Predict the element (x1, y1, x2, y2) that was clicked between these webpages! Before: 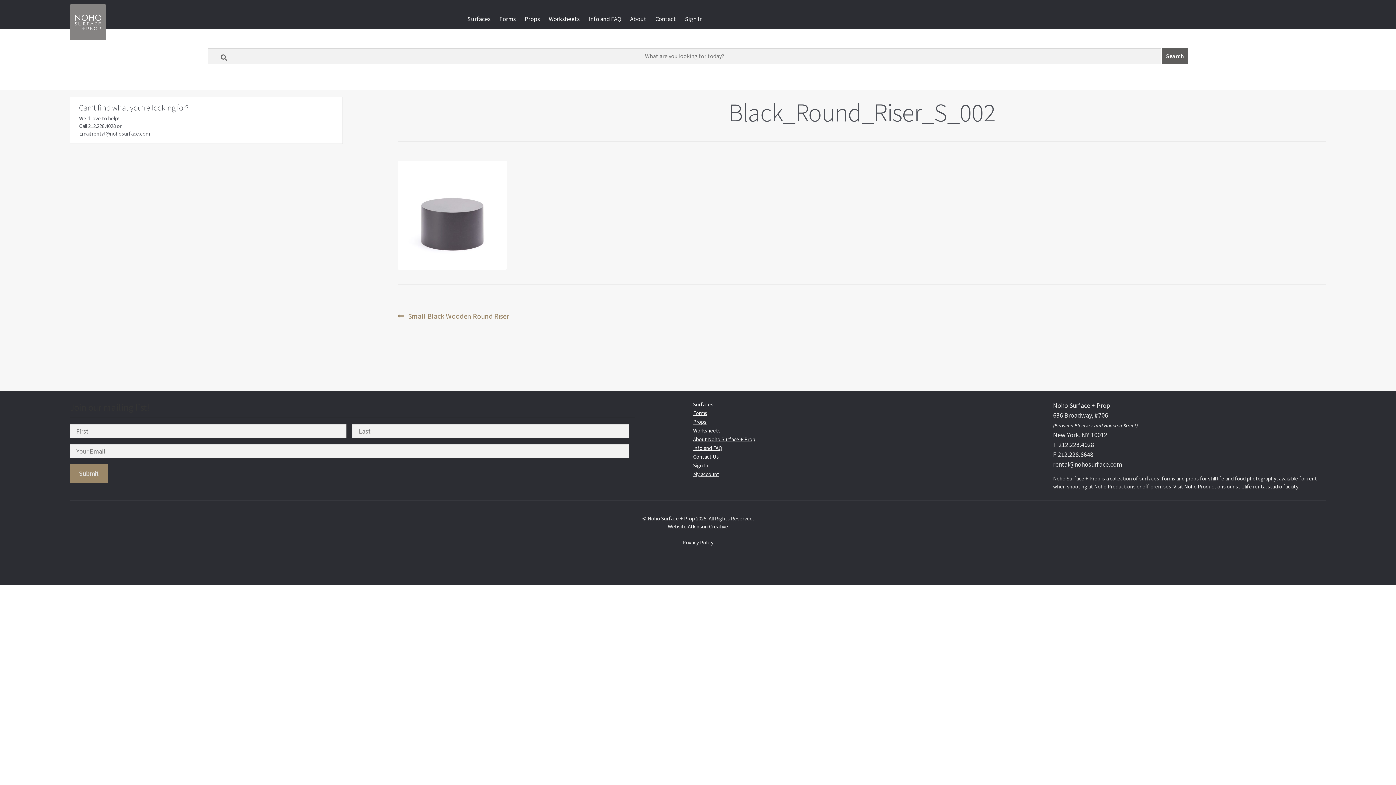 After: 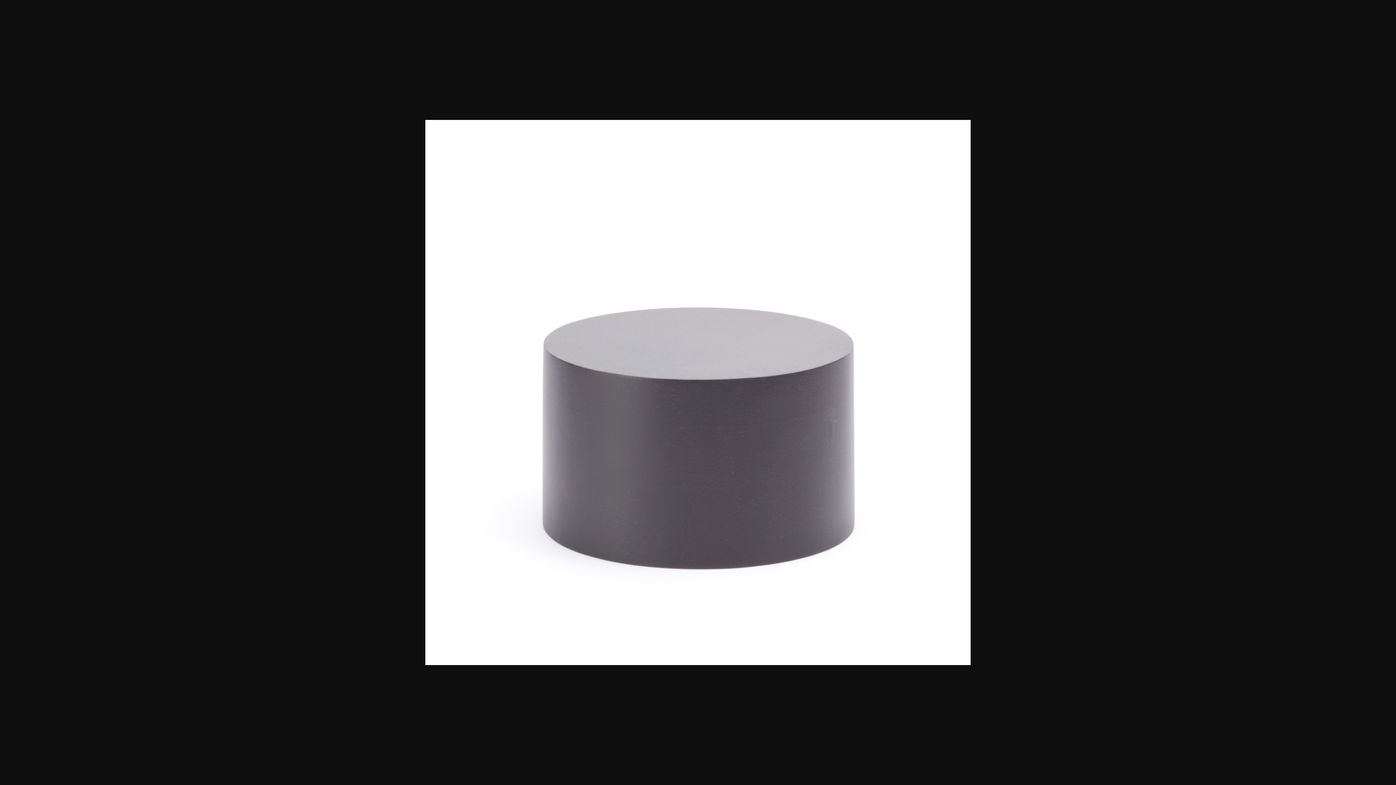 Action: bbox: (397, 160, 1326, 269)